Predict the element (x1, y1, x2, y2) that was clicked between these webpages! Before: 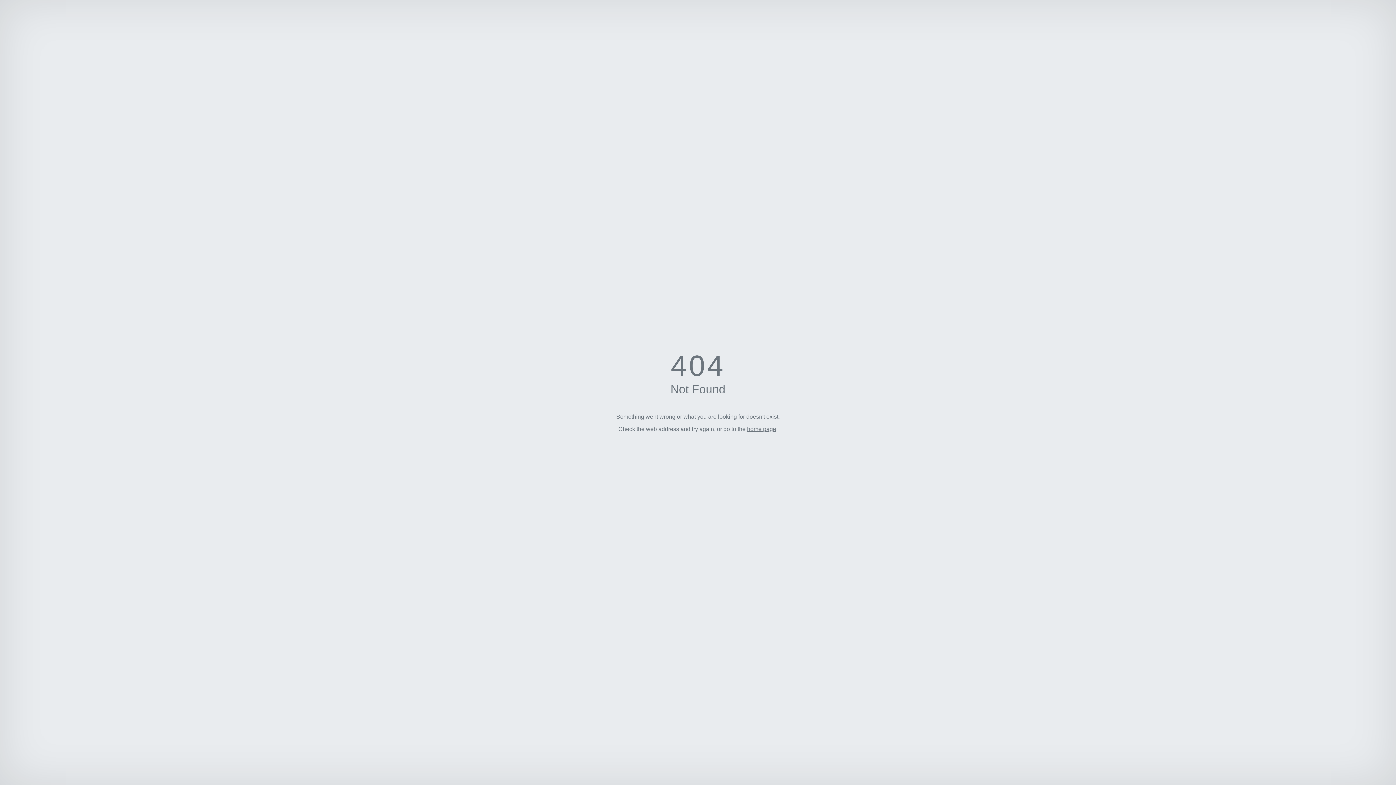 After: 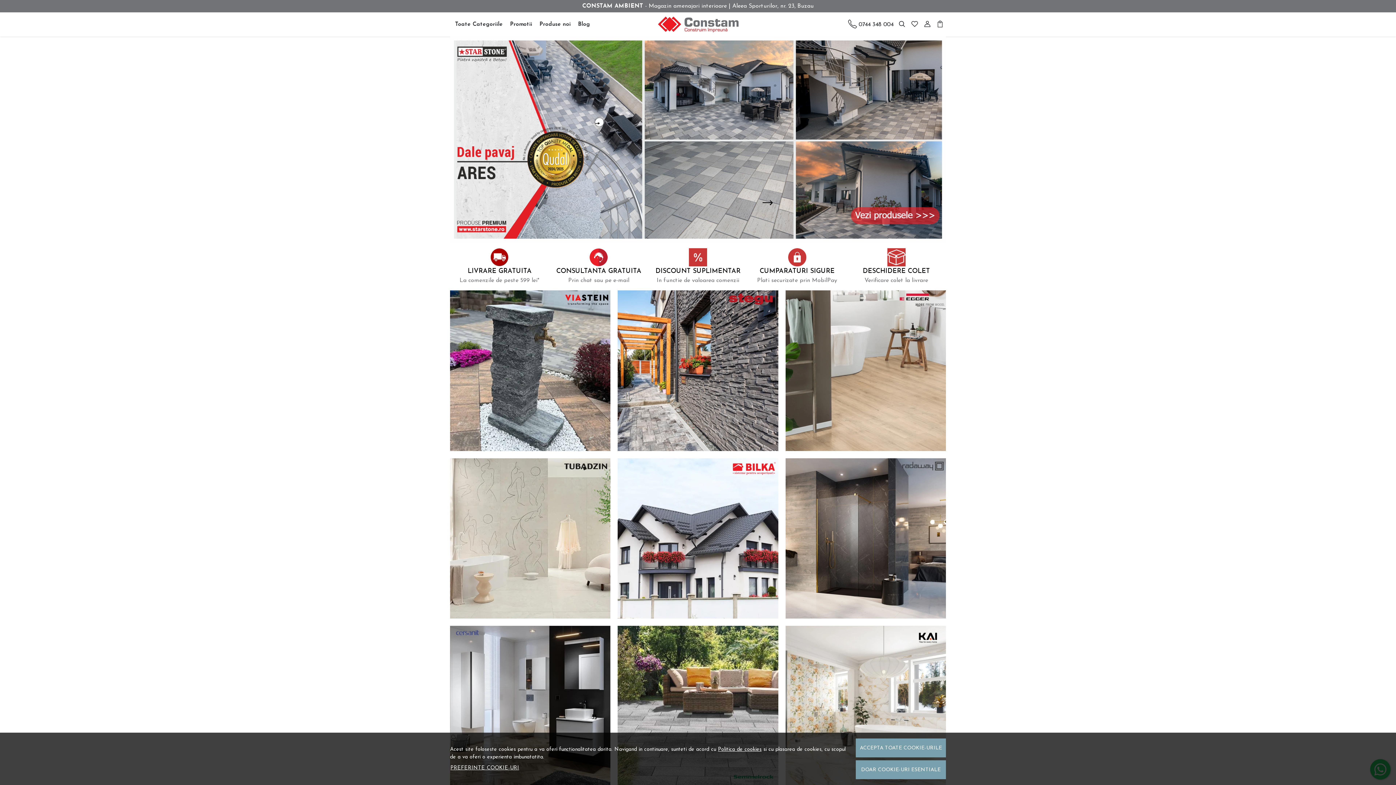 Action: bbox: (747, 426, 776, 432) label: home page